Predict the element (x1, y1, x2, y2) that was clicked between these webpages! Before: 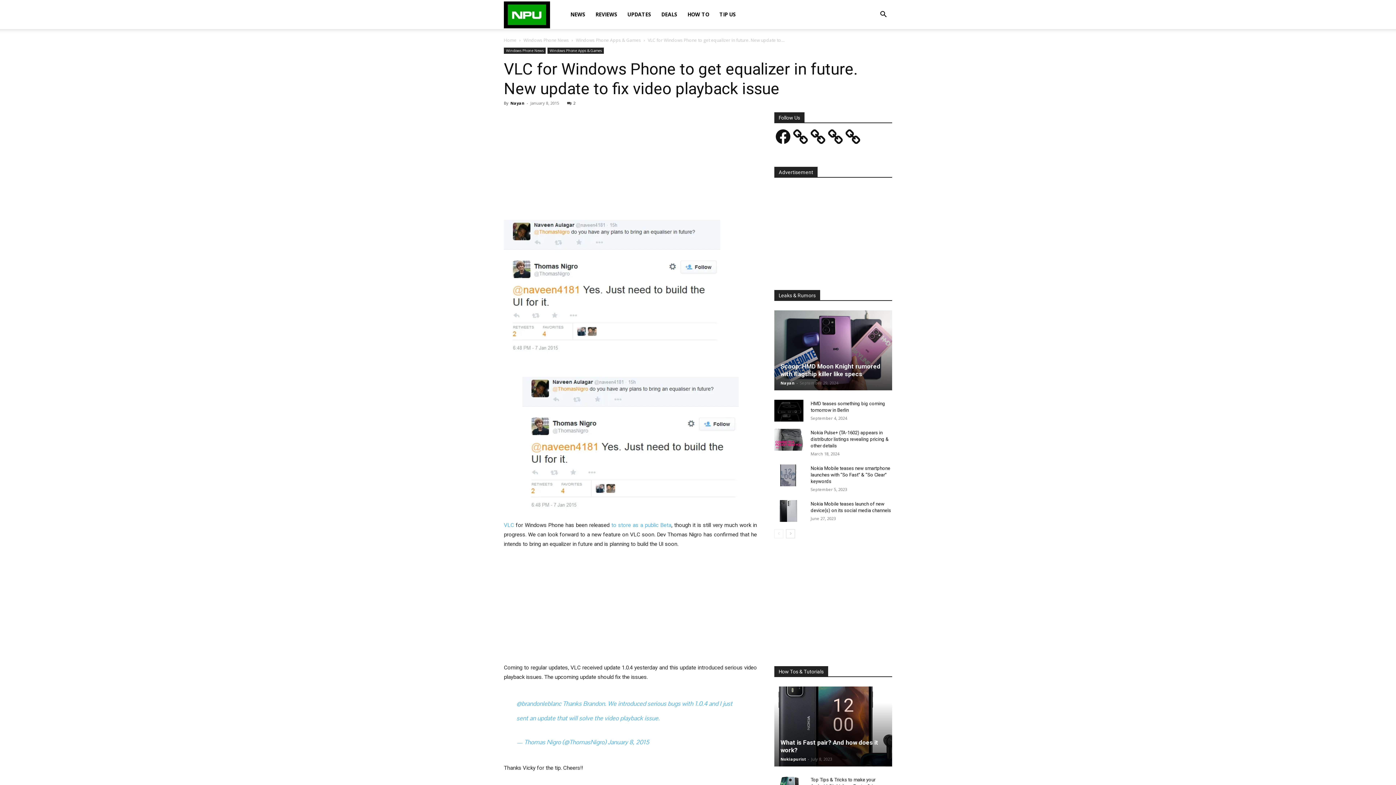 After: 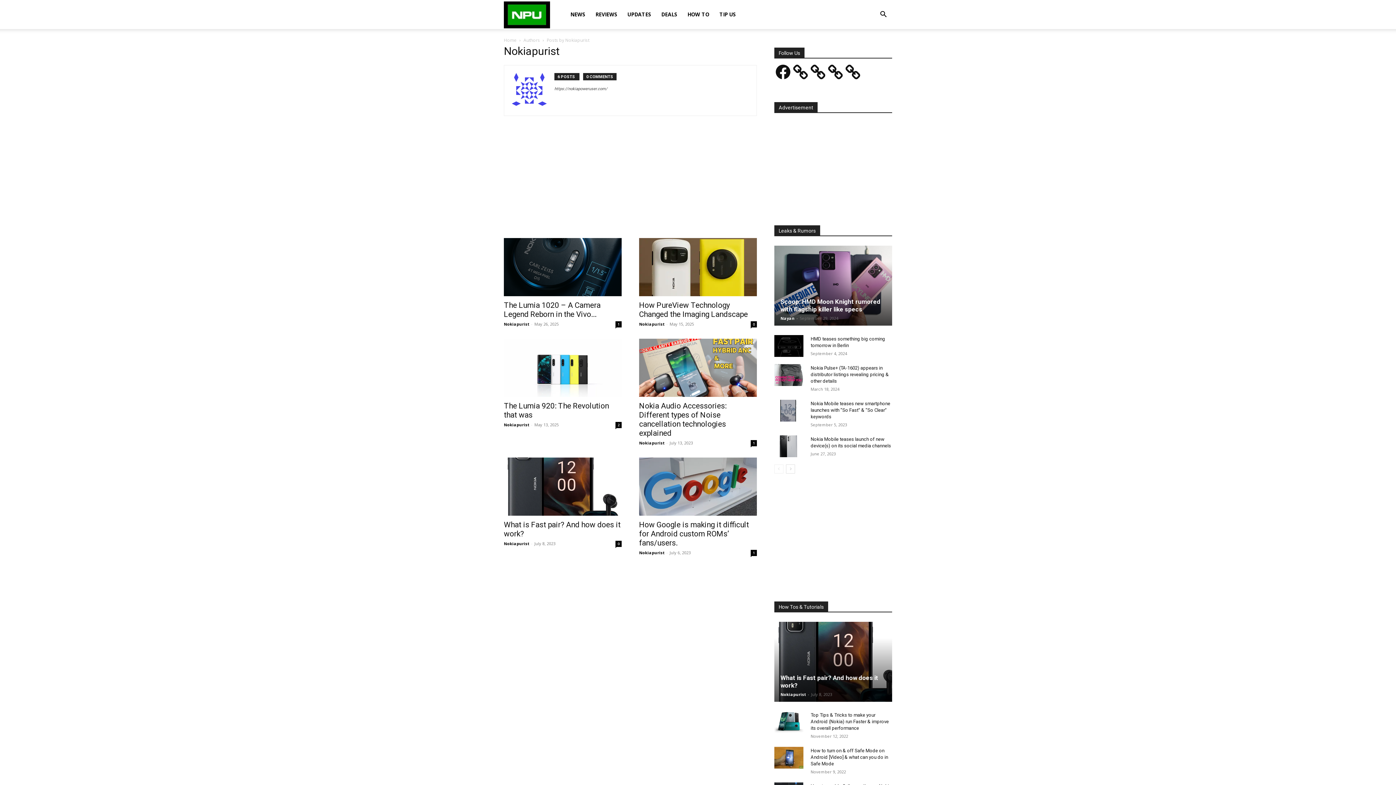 Action: bbox: (780, 756, 806, 762) label: Nokiapurist